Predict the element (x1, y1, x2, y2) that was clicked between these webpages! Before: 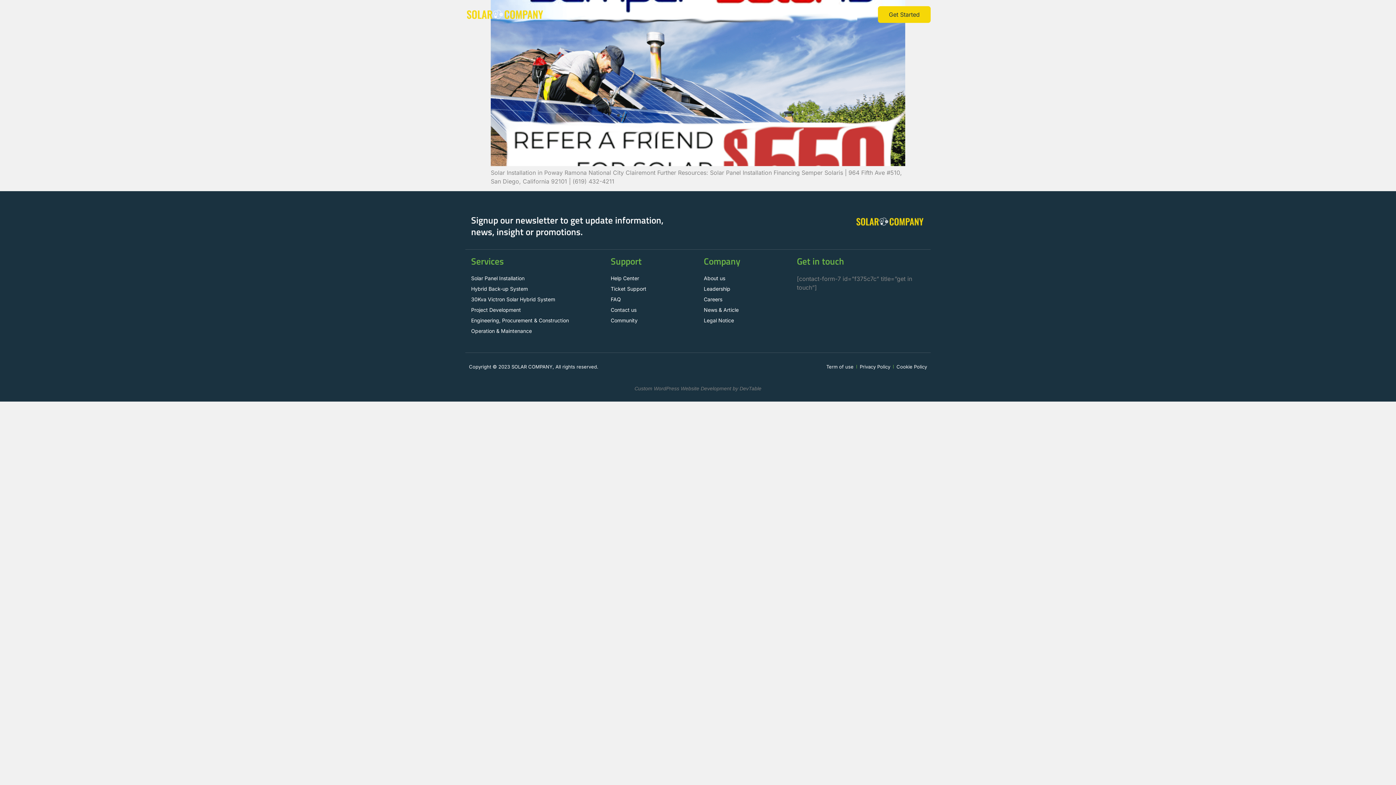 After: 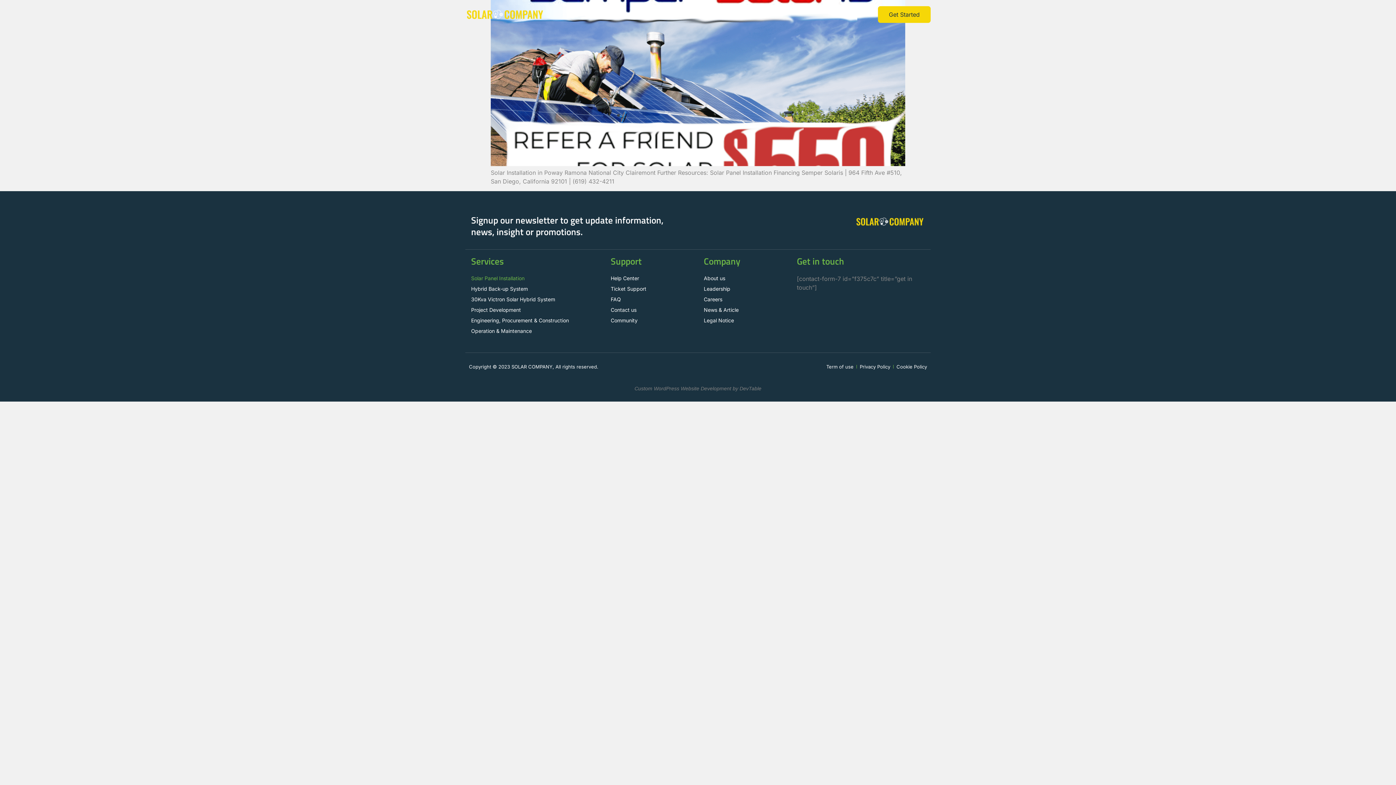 Action: label: Solar Panel Installation bbox: (471, 274, 599, 282)